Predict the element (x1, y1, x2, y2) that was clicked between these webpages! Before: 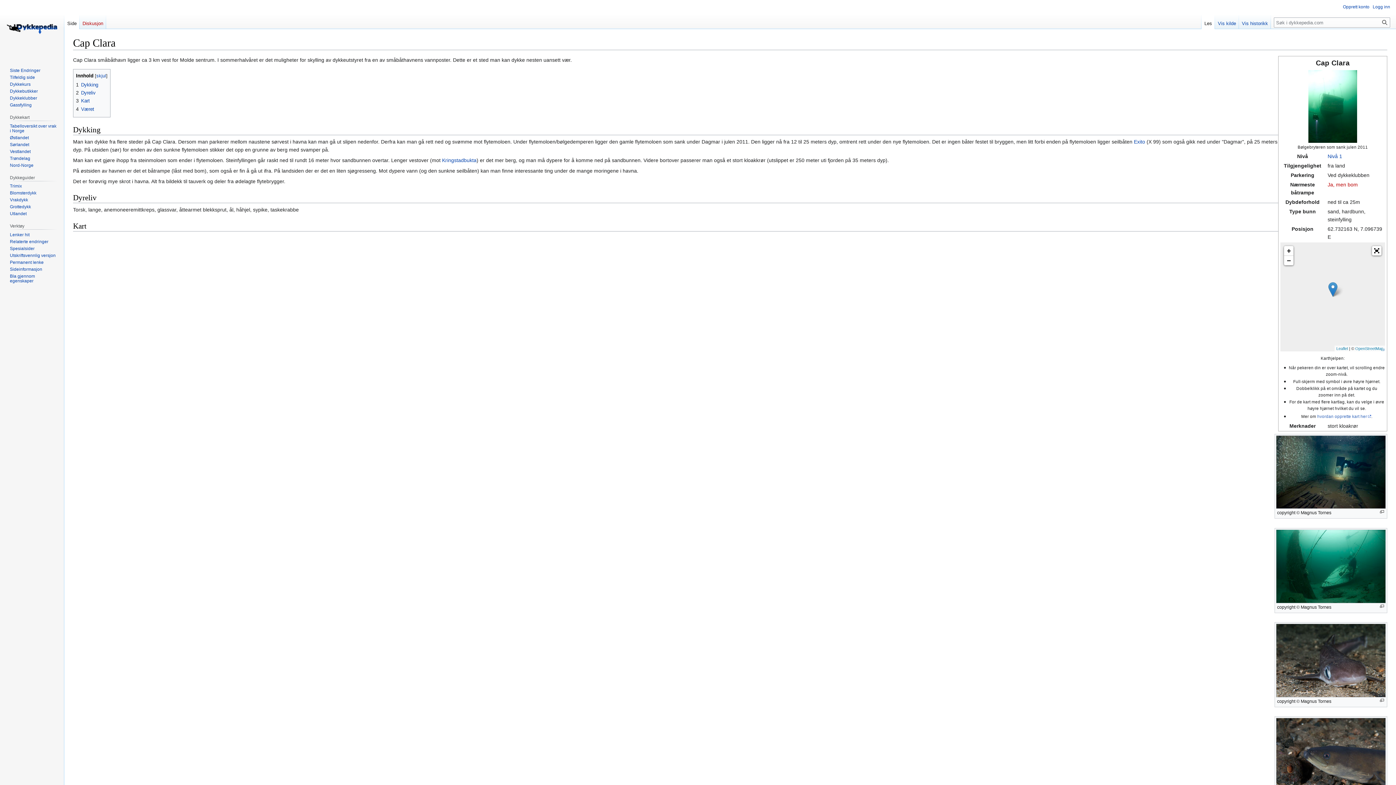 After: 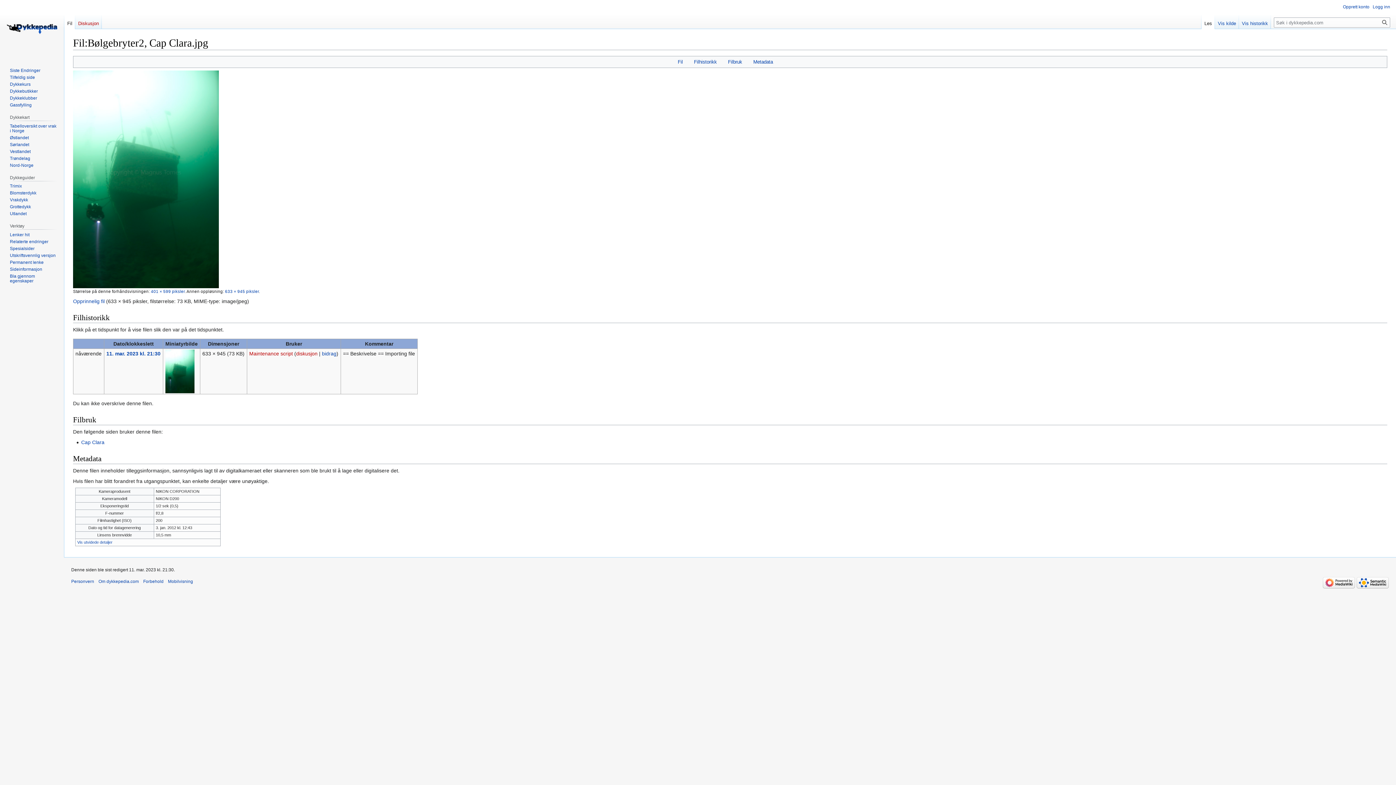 Action: bbox: (1308, 103, 1357, 109)